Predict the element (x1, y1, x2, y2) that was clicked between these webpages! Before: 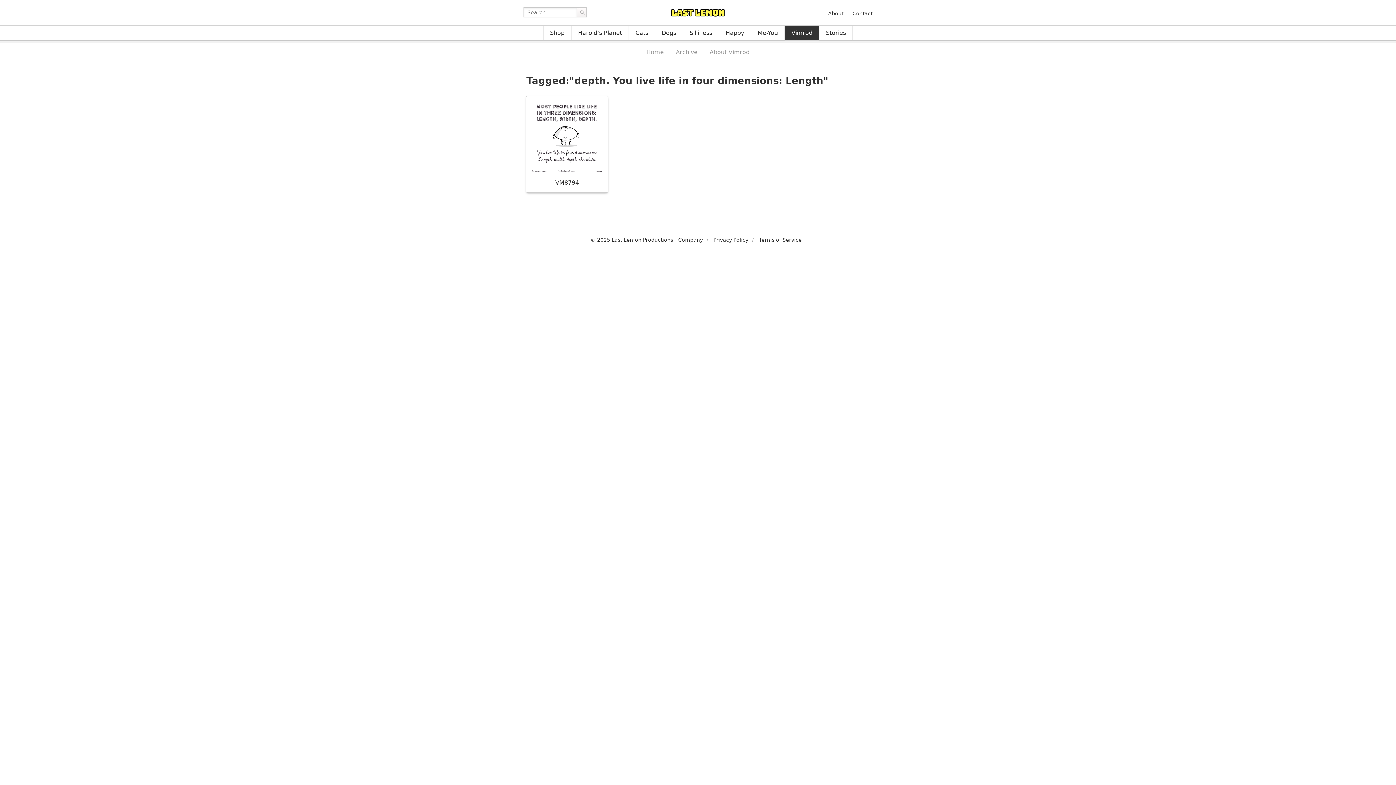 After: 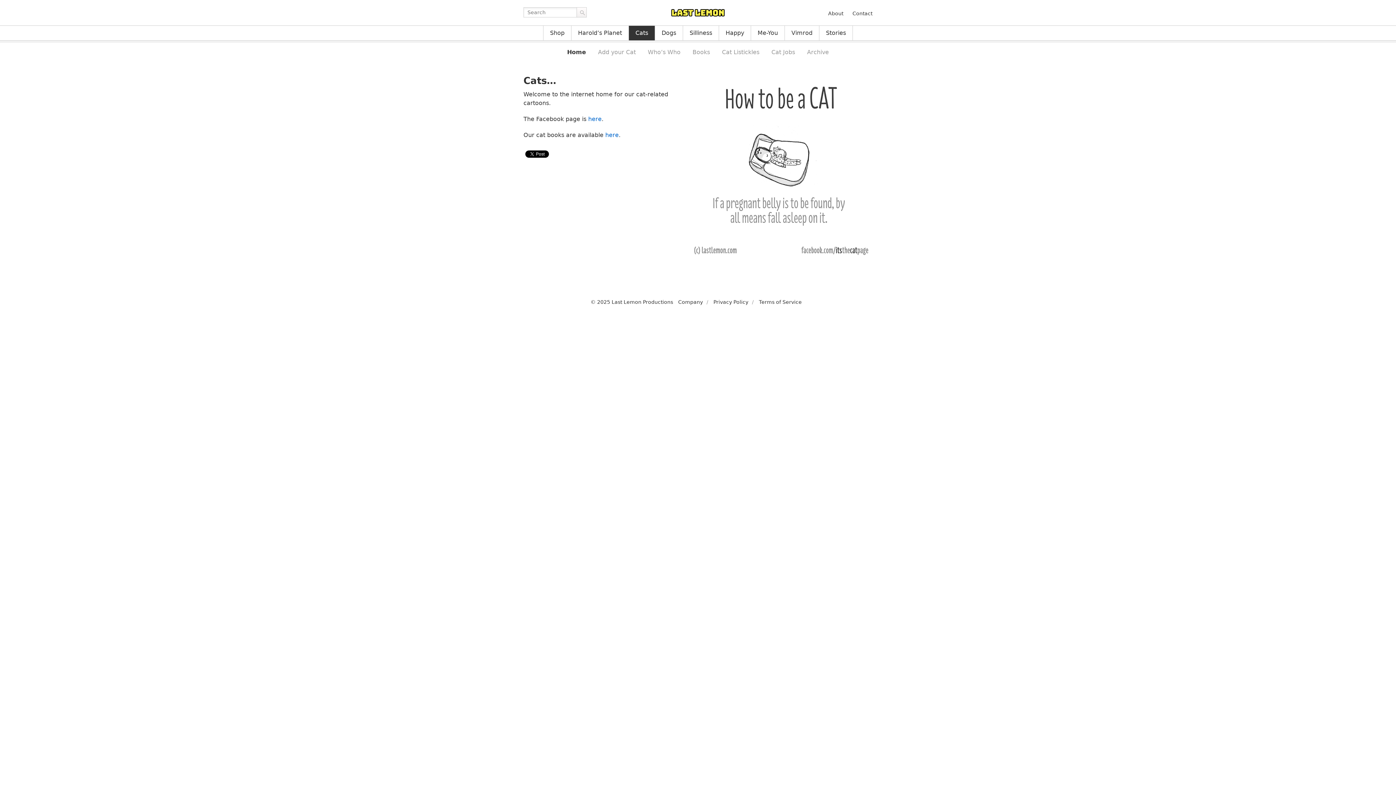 Action: label: Cats bbox: (629, 25, 655, 40)